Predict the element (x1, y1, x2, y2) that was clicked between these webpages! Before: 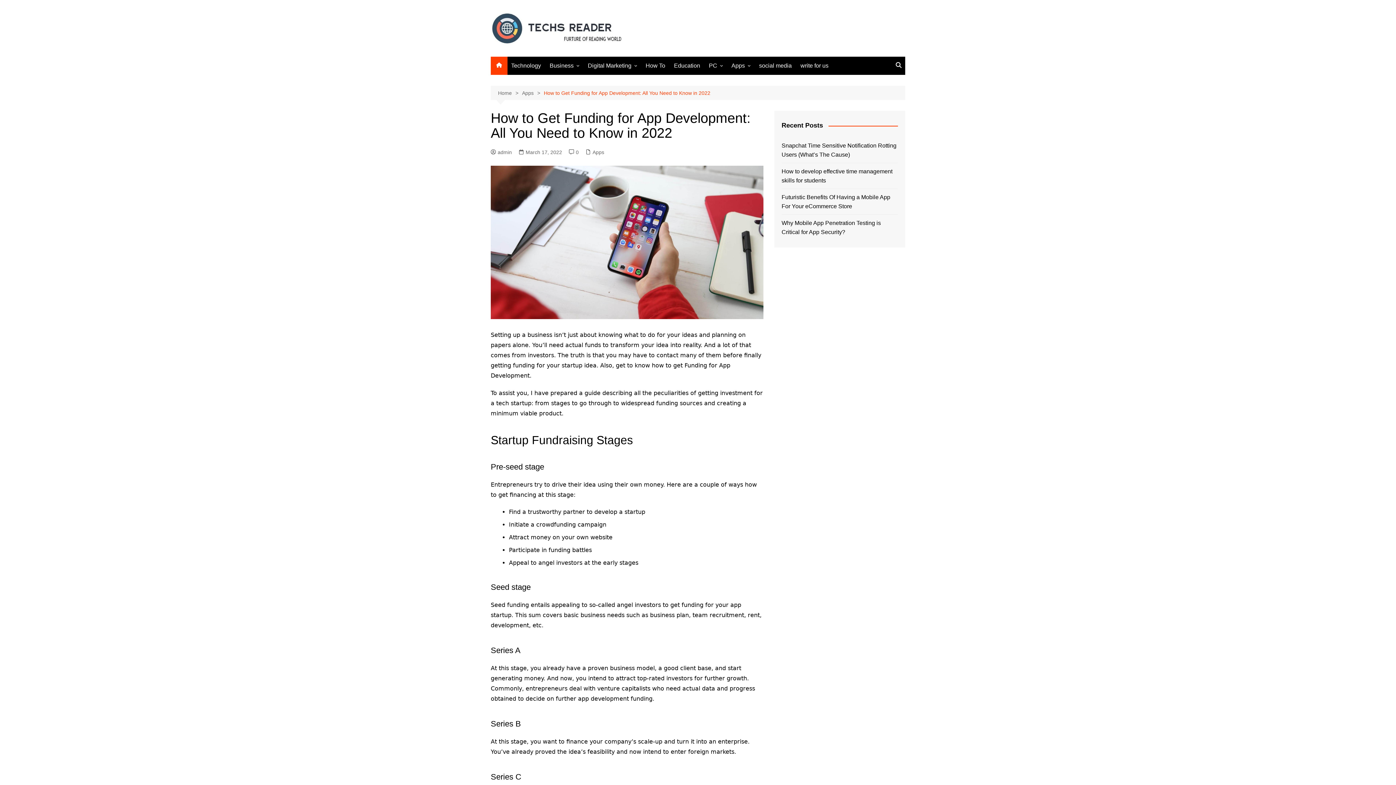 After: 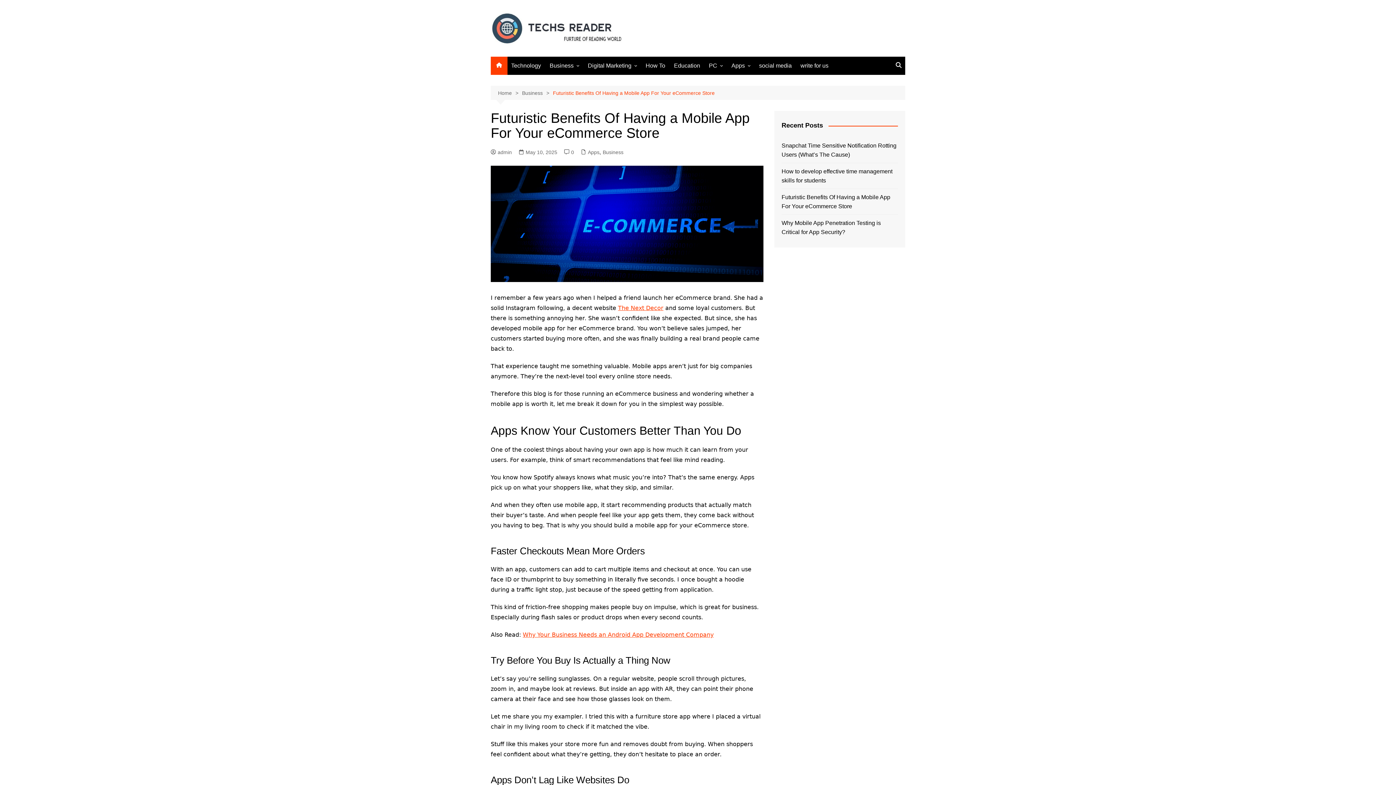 Action: bbox: (781, 192, 898, 211) label: Futuristic Benefits Of Having a Mobile App For Your eCommerce Store